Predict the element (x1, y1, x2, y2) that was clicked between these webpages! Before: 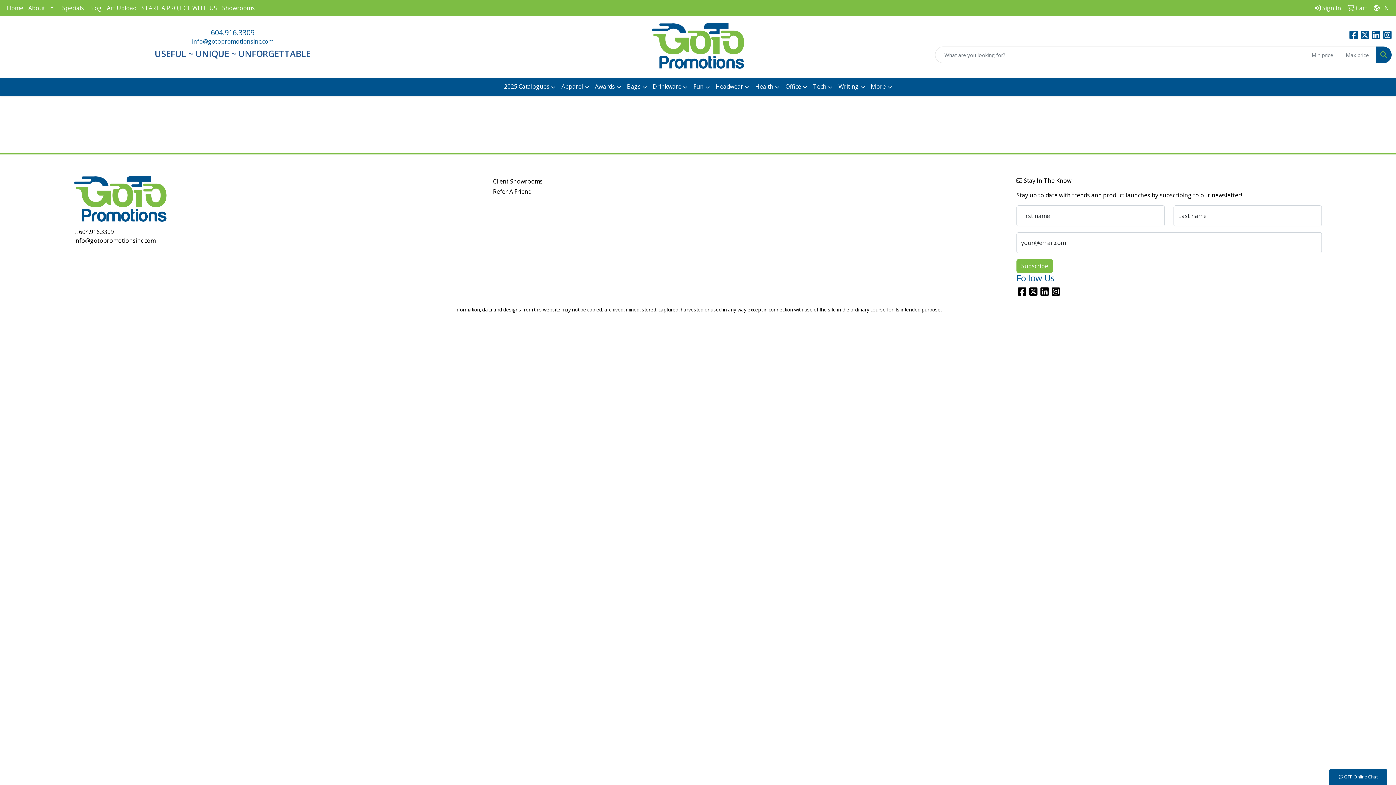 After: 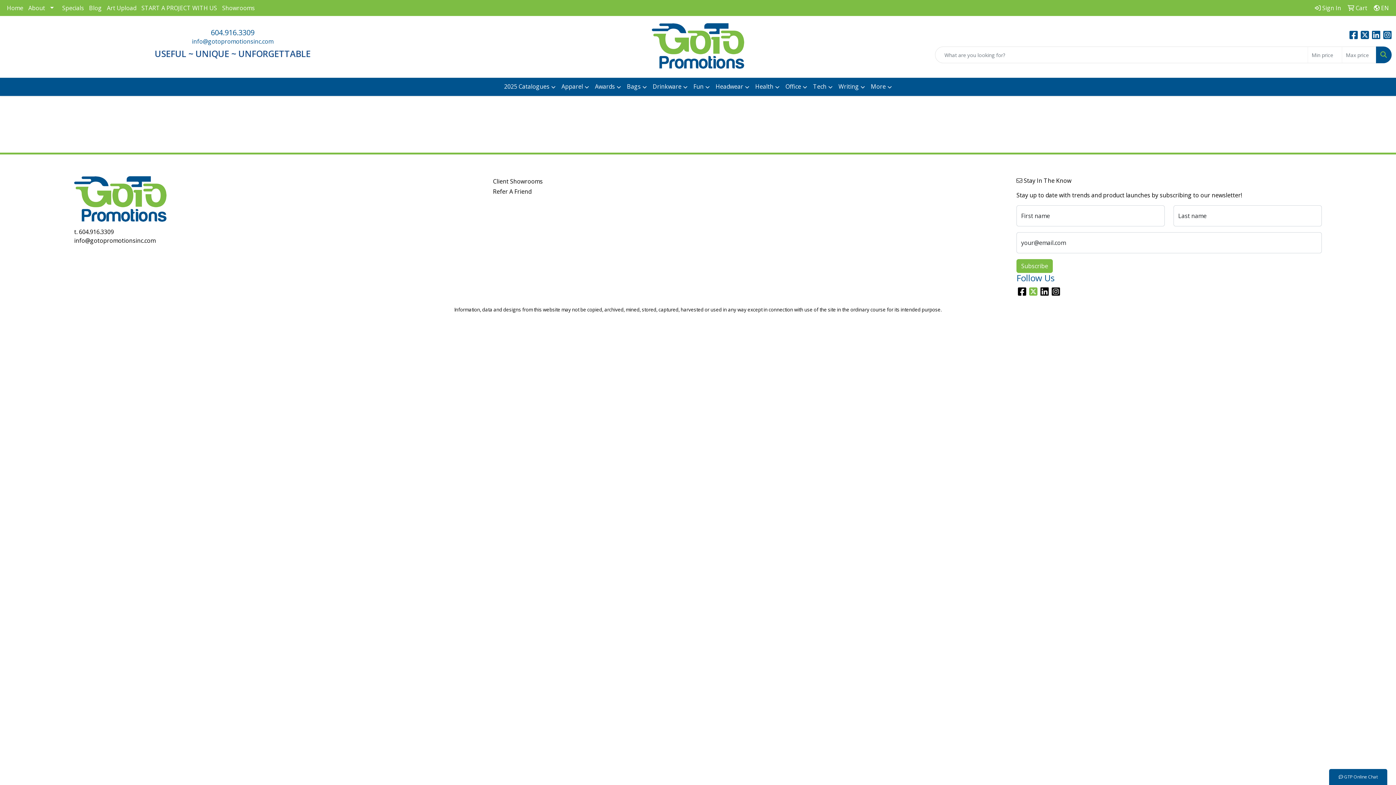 Action: bbox: (1029, 289, 1037, 297) label: X